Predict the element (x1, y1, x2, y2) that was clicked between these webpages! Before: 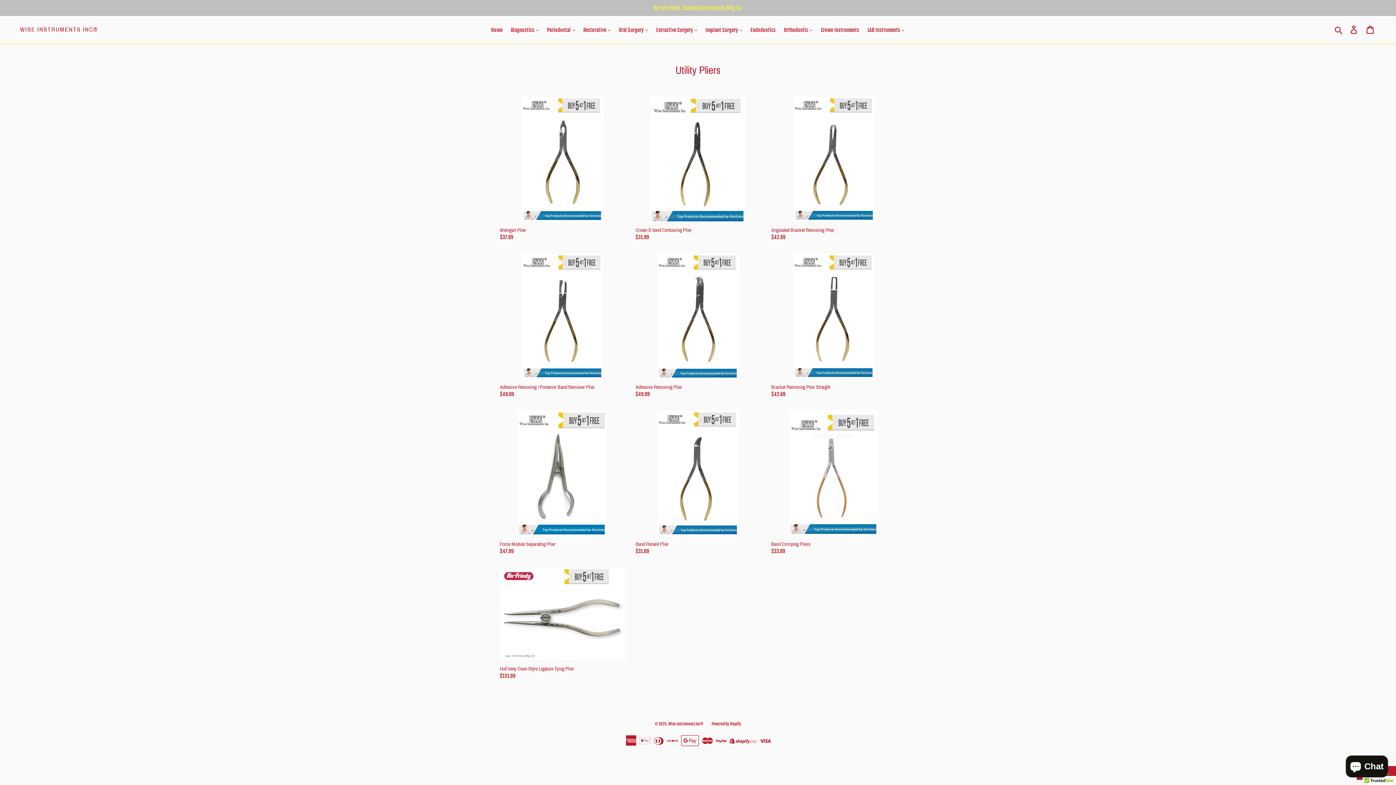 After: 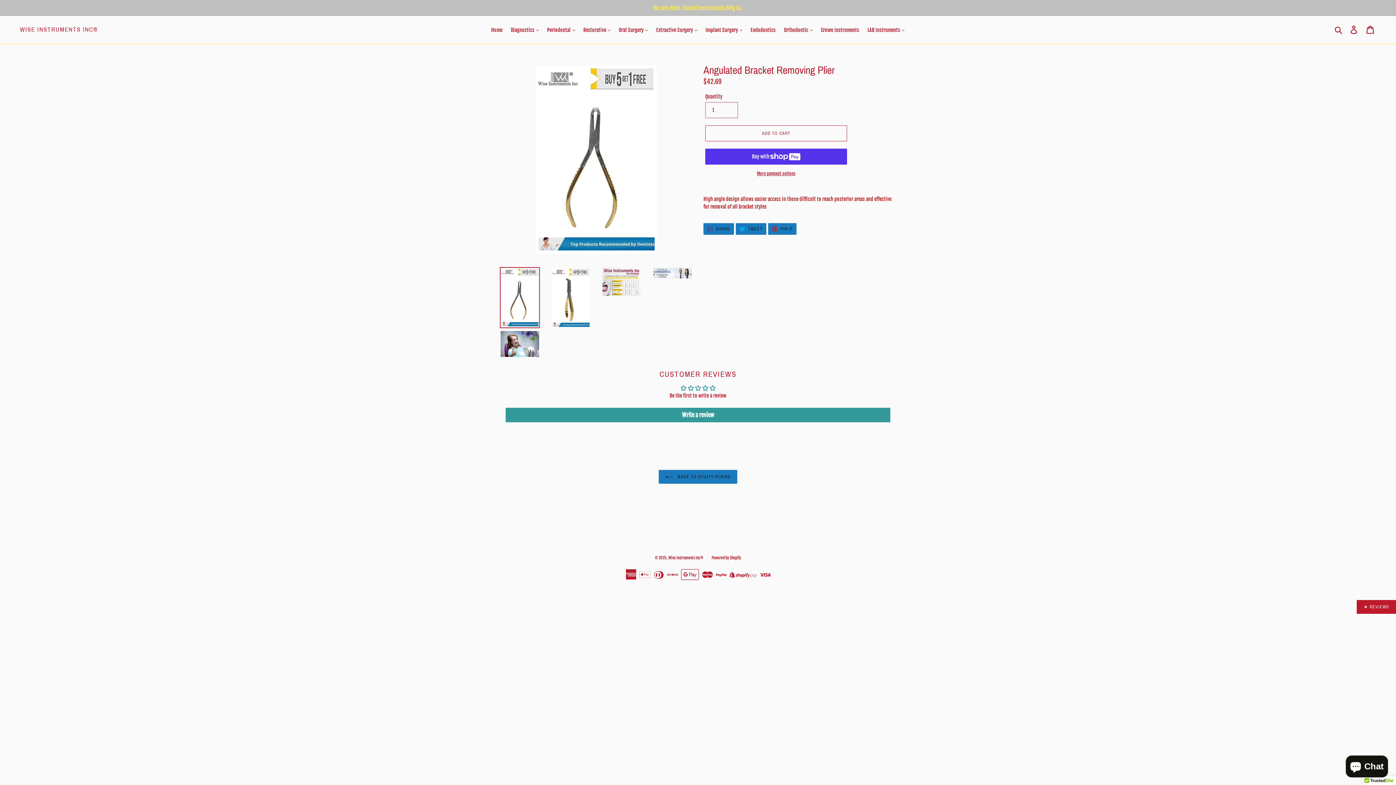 Action: label: Angulated Bracket Removing Plier bbox: (771, 96, 896, 241)